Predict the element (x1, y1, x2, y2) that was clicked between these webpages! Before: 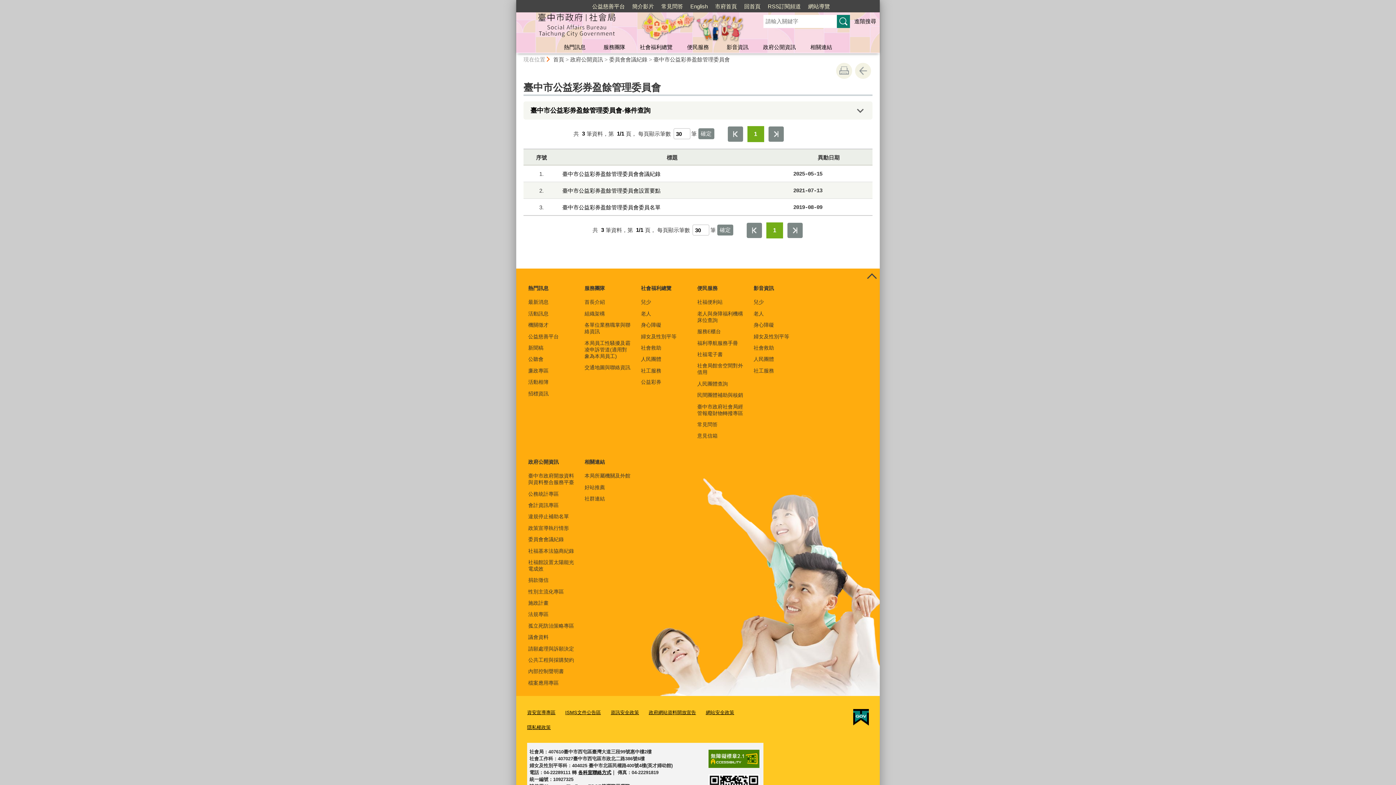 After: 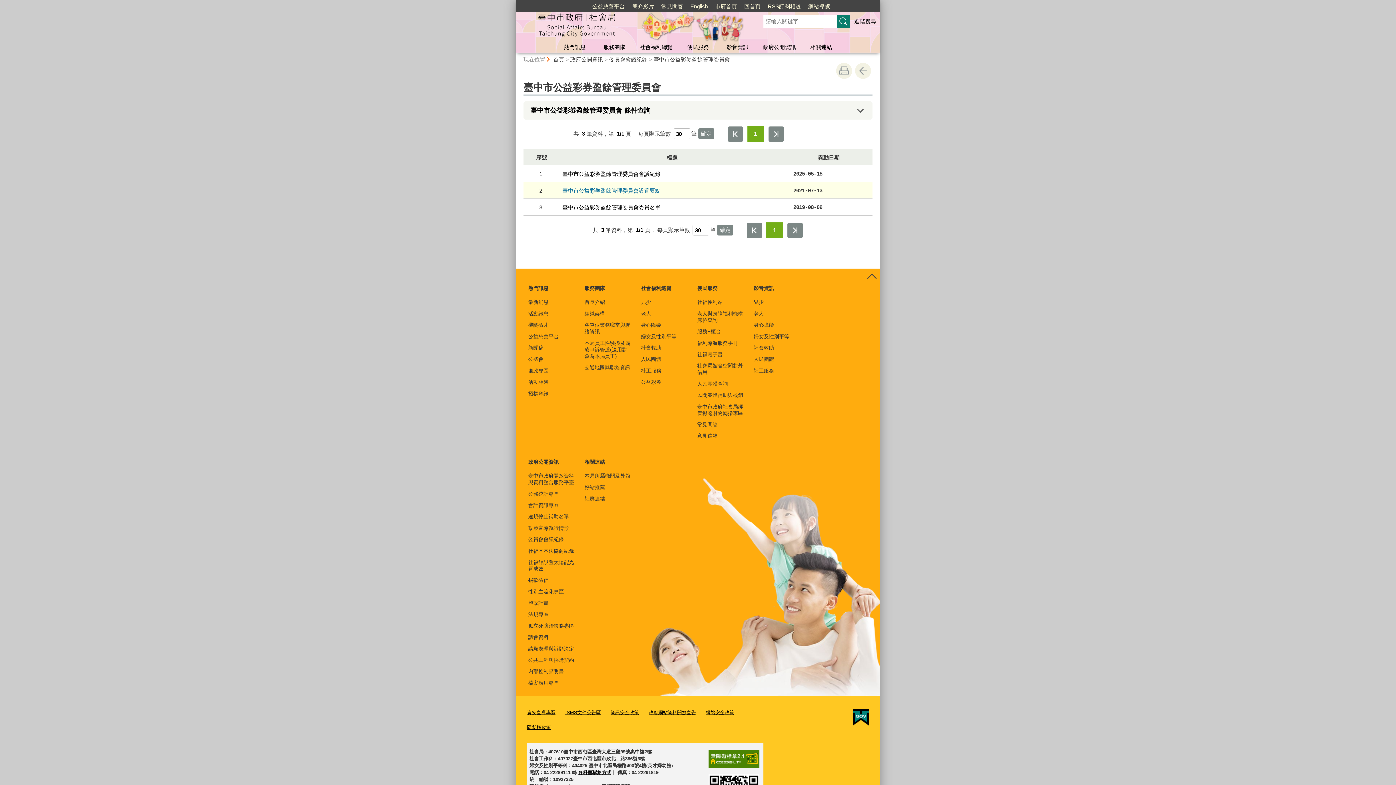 Action: bbox: (562, 187, 660, 193) label: 臺中市公益彩券盈餘管理委員會設置要點